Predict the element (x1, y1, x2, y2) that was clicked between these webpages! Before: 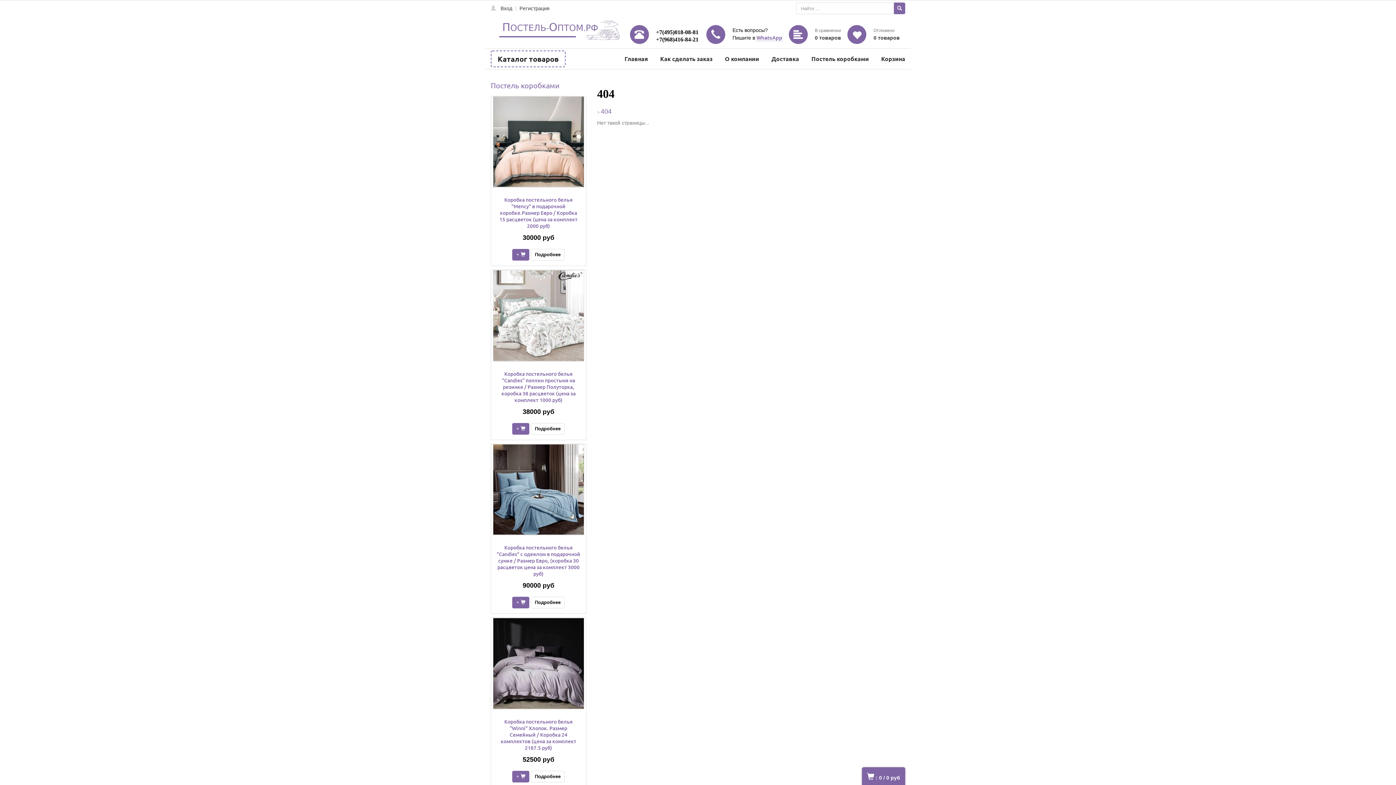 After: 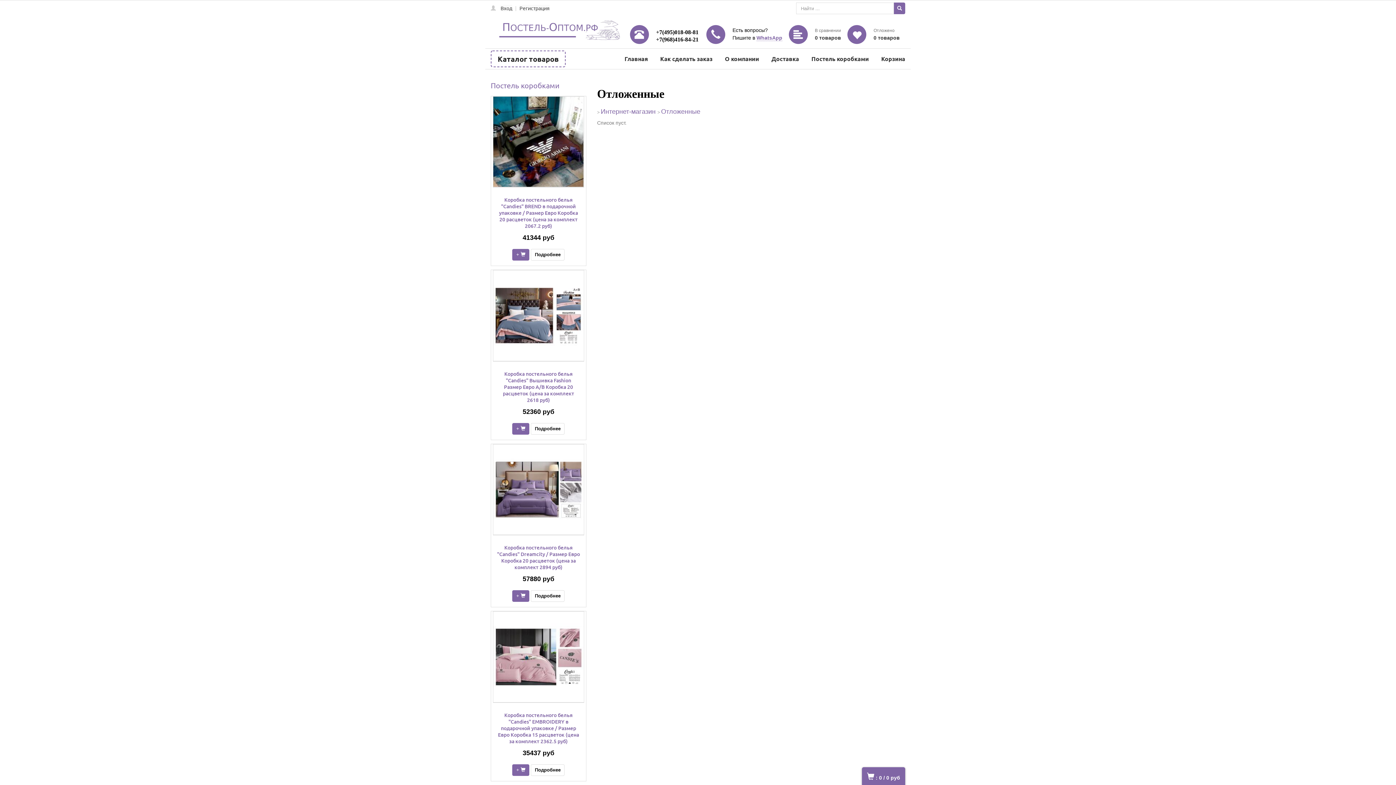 Action: bbox: (847, 35, 866, 40)